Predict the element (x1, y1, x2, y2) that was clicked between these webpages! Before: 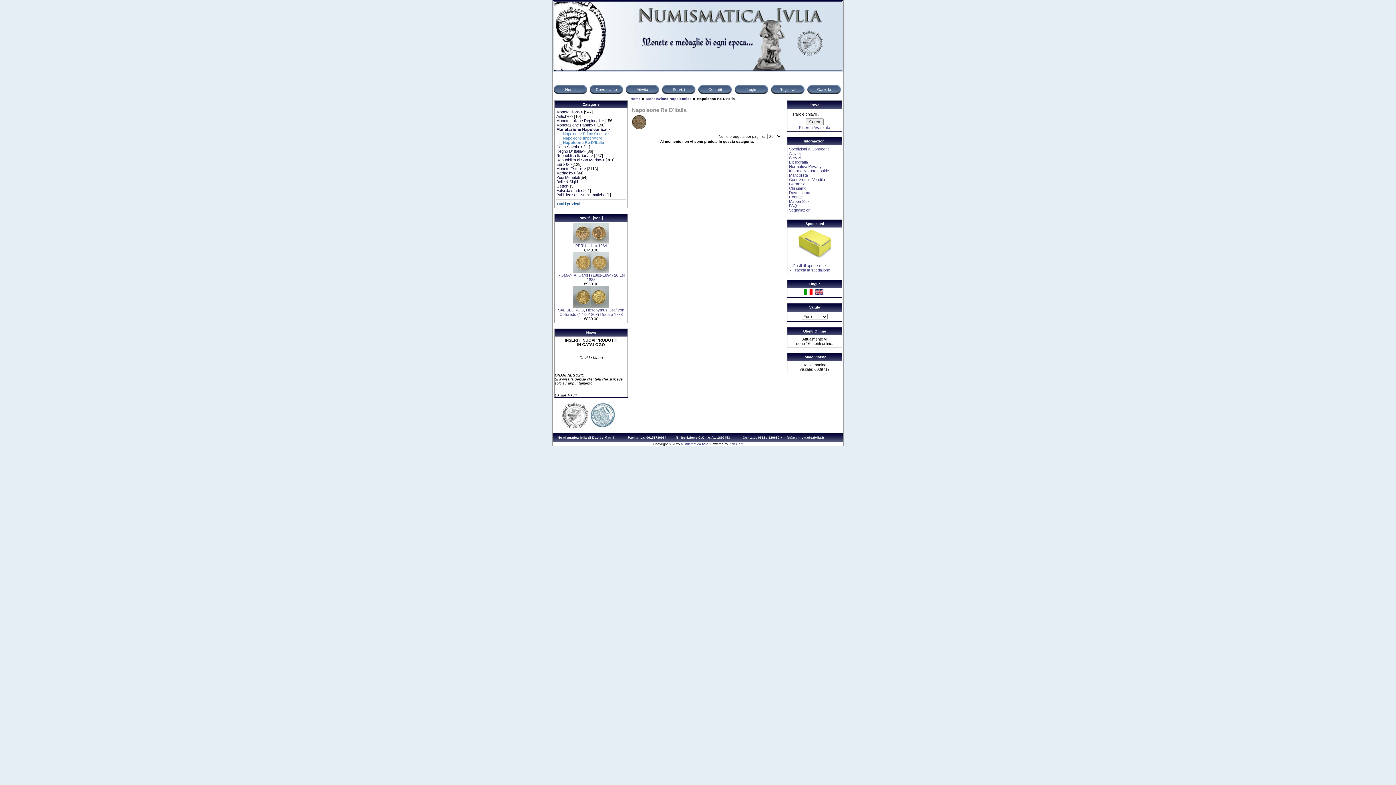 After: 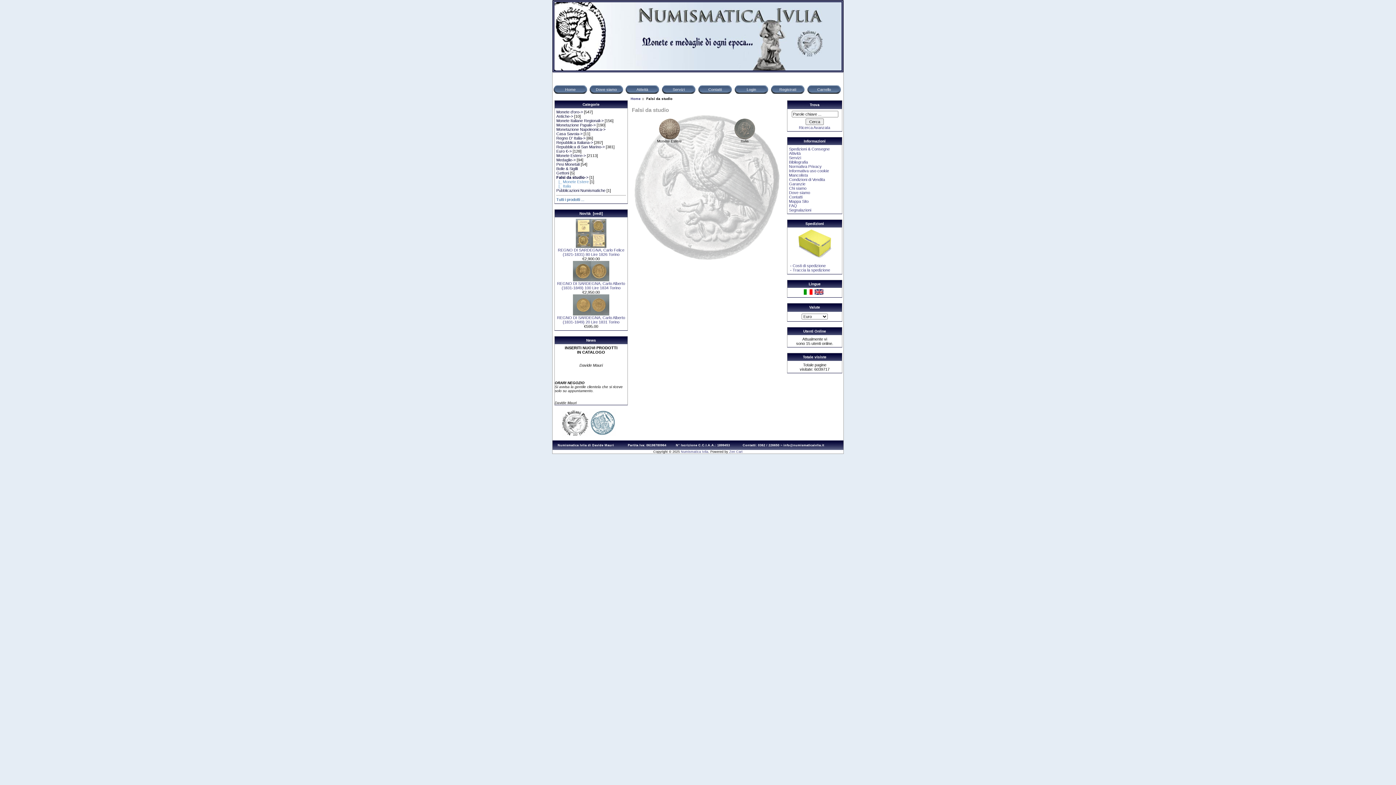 Action: label: Falsi da studio-> bbox: (556, 188, 585, 192)